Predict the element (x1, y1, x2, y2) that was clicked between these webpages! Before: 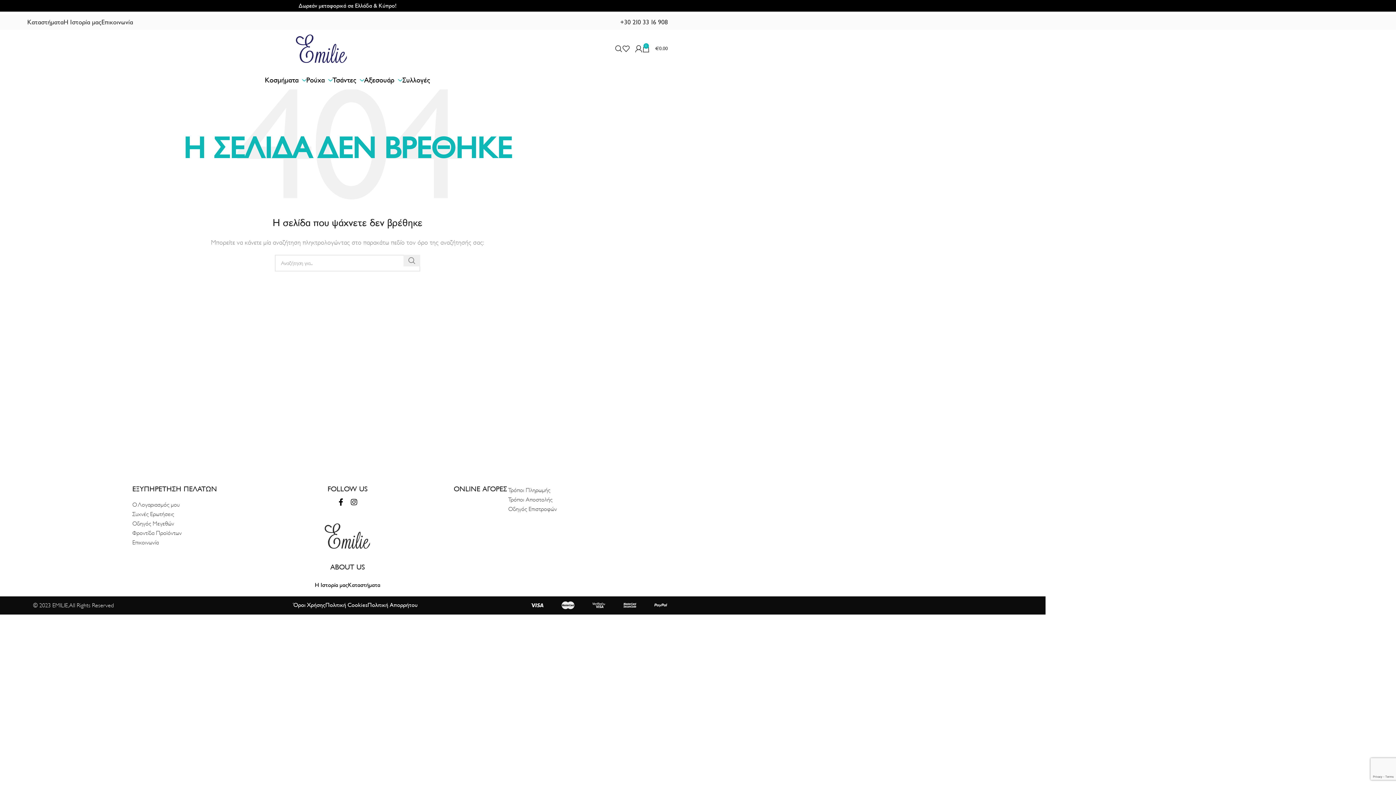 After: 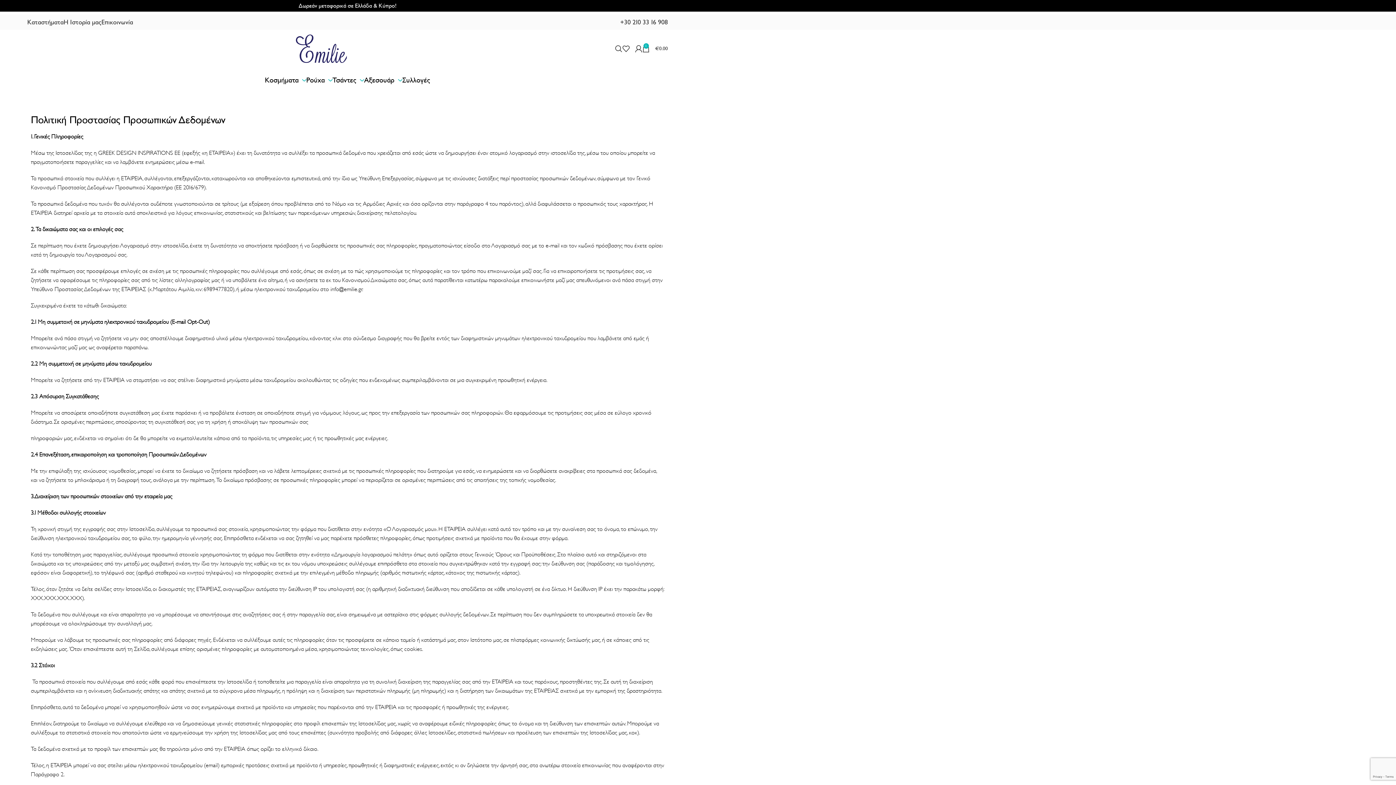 Action: label: Πολιτική Απορρήτου bbox: (367, 598, 417, 613)